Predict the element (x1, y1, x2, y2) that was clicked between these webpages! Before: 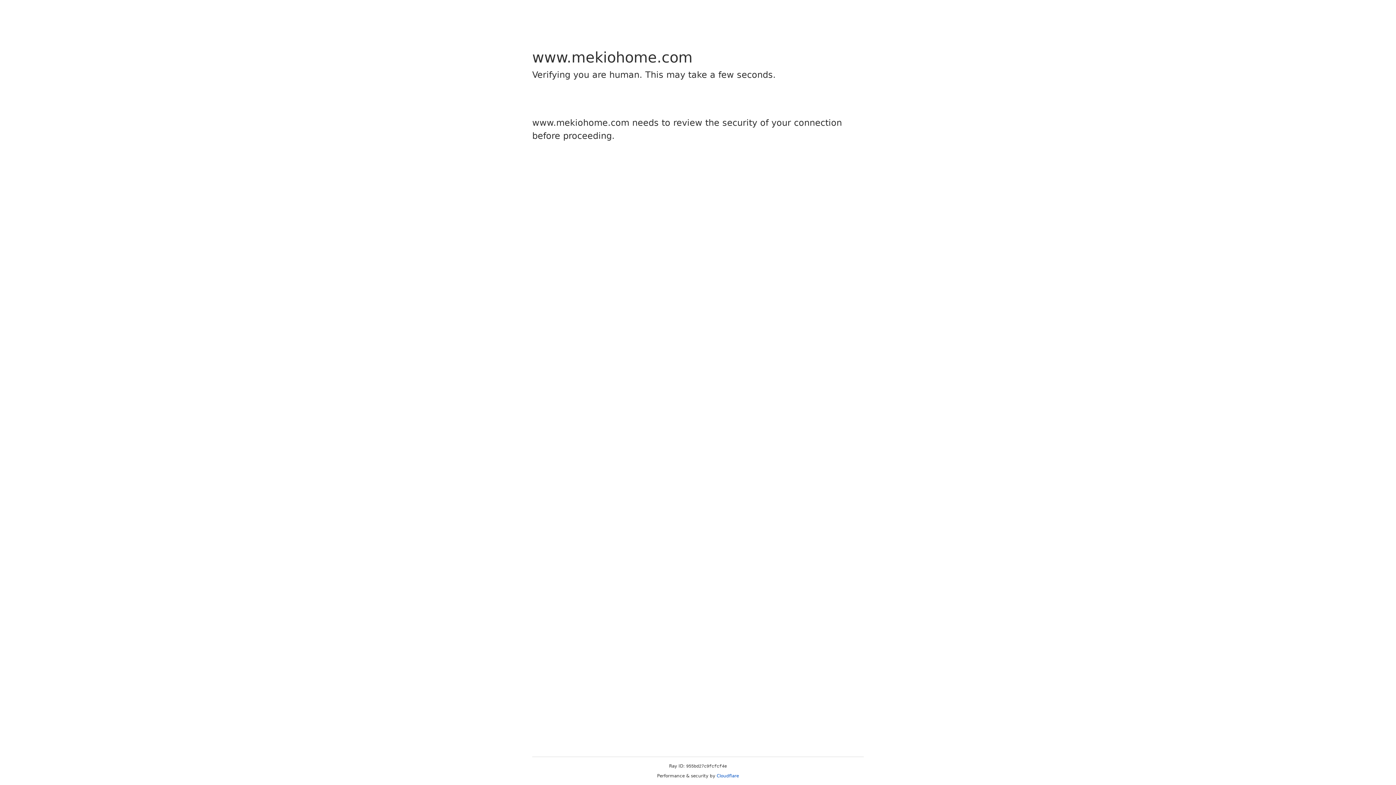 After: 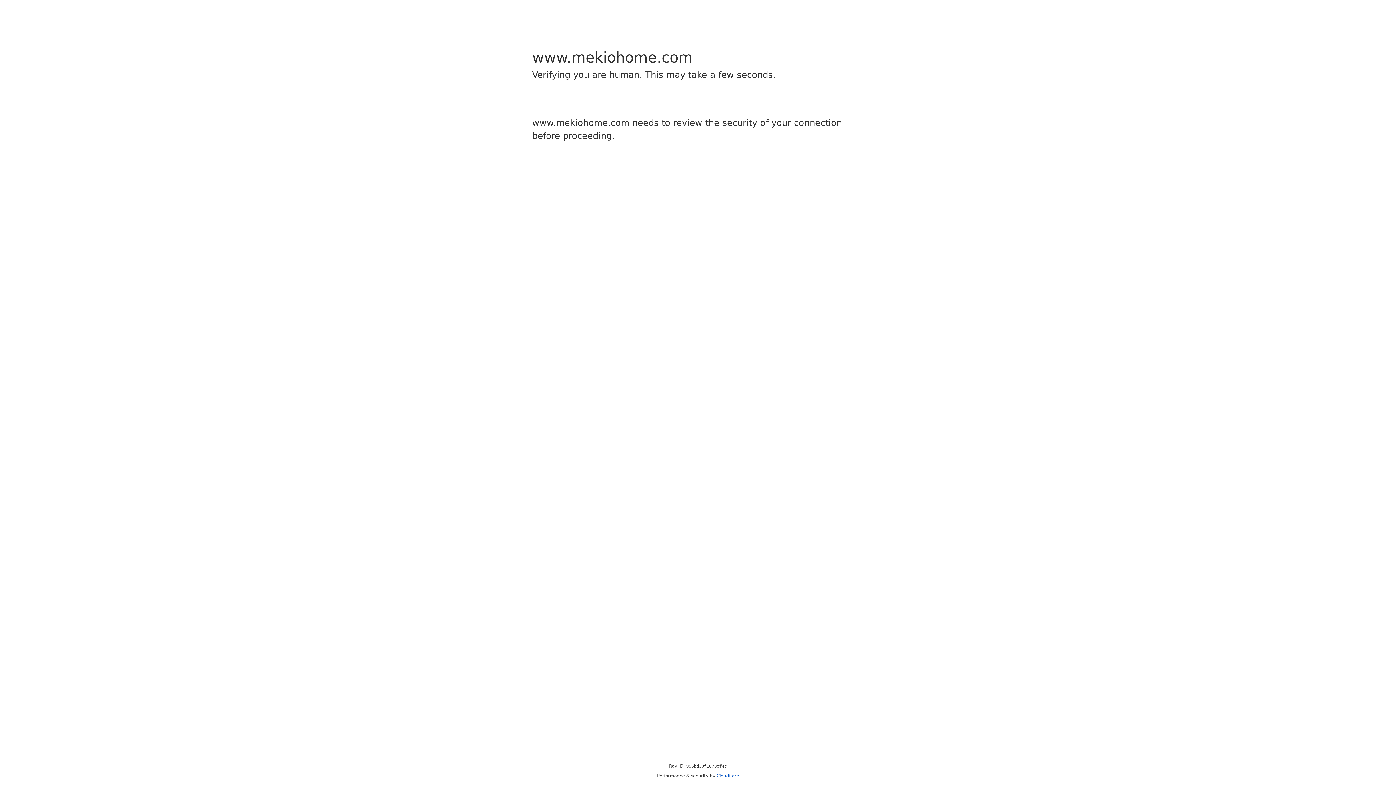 Action: bbox: (716, 773, 739, 778) label: Cloudflare